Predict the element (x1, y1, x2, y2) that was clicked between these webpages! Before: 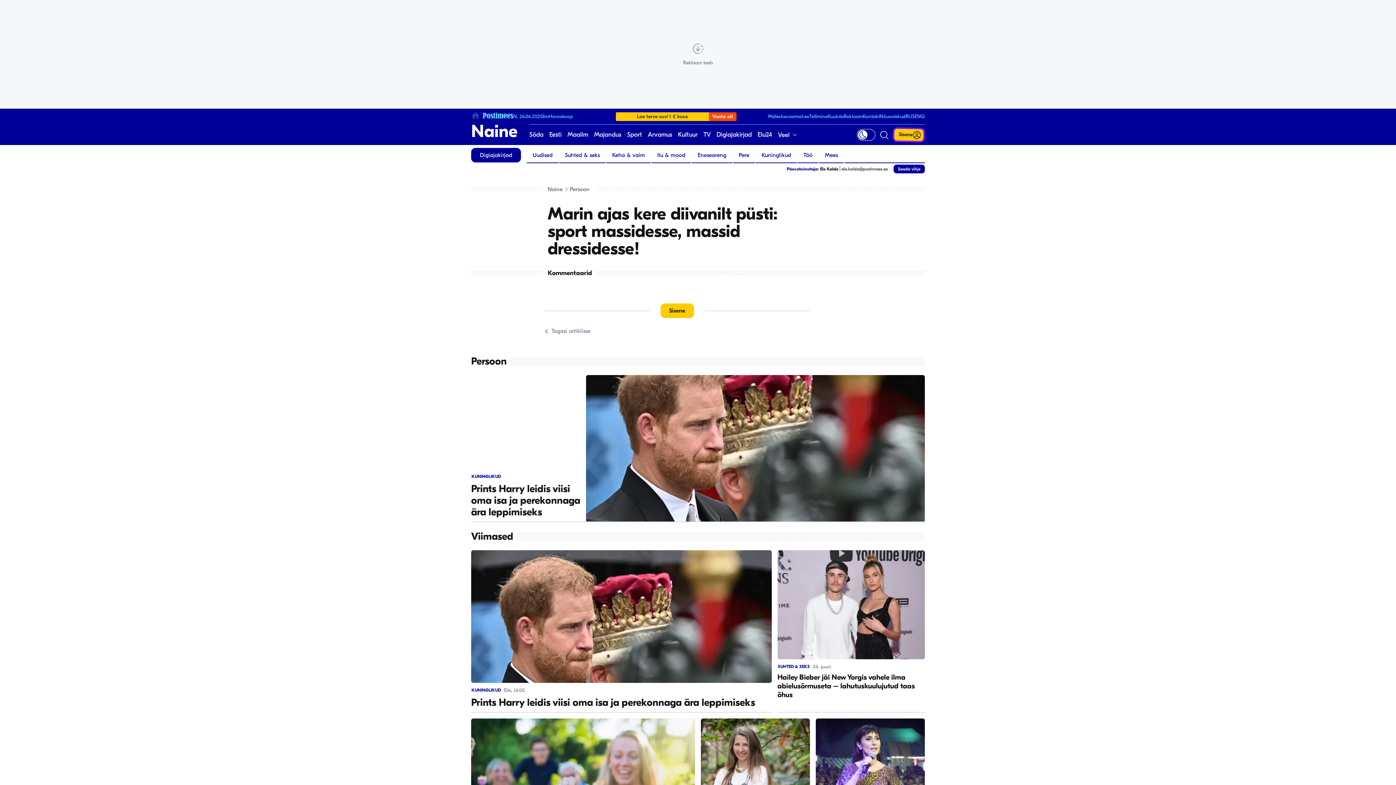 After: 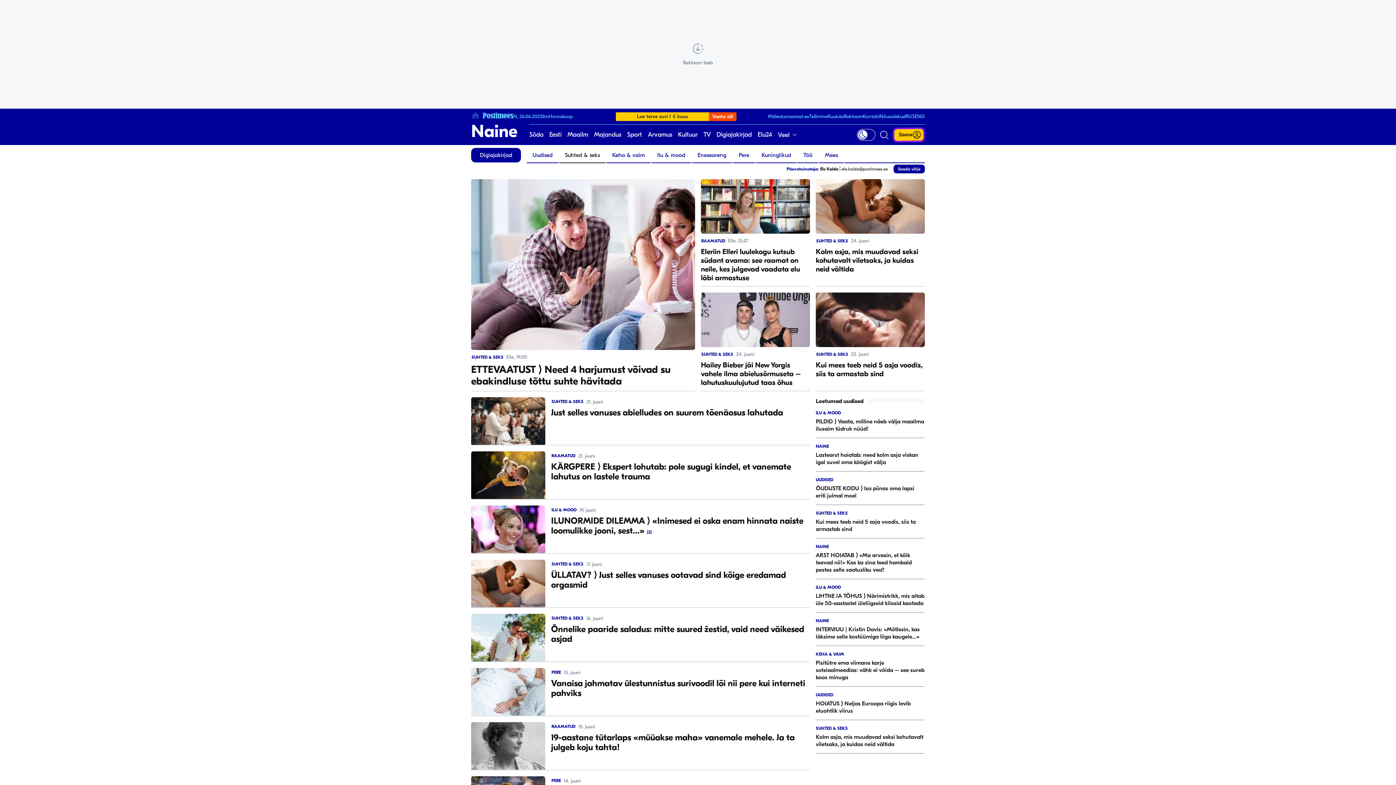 Action: label: Suhted & seks bbox: (559, 148, 605, 162)